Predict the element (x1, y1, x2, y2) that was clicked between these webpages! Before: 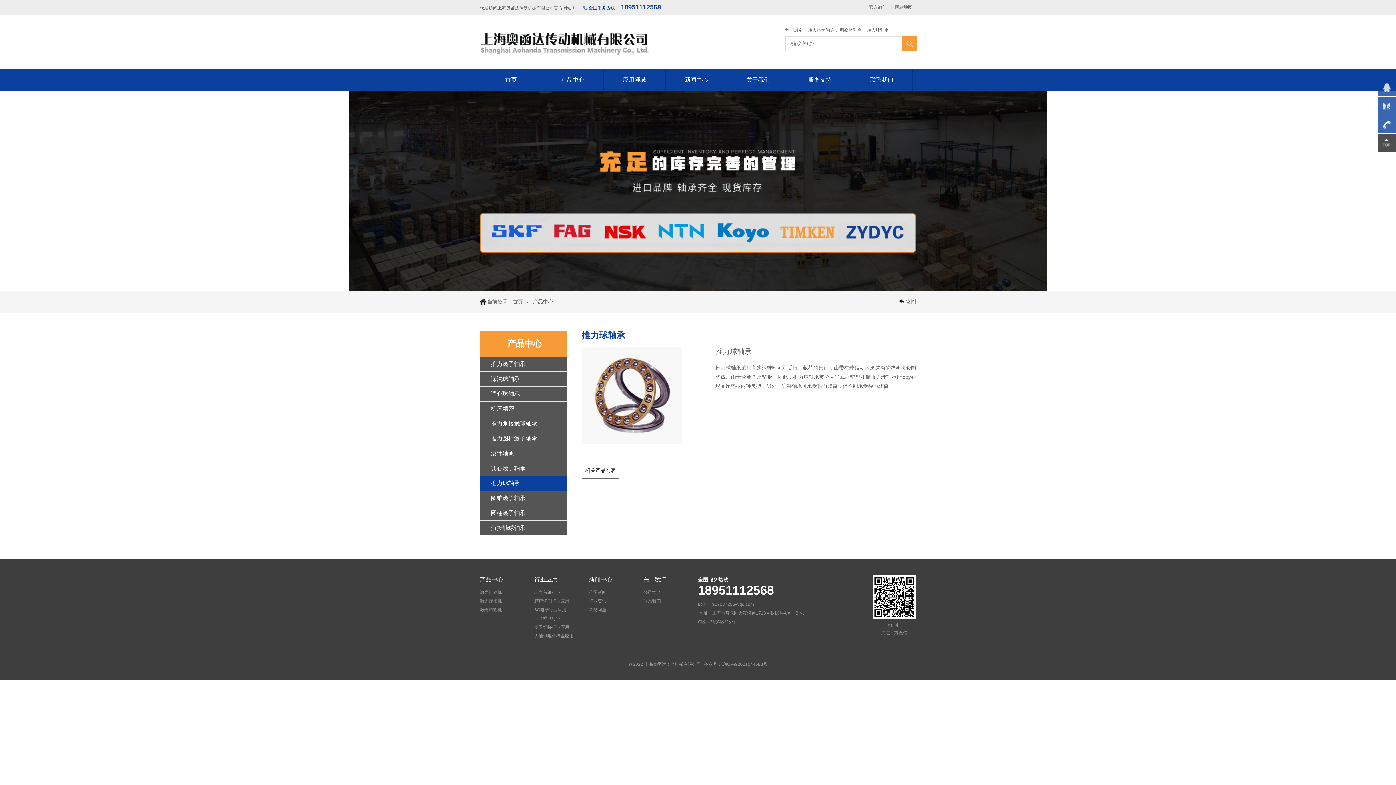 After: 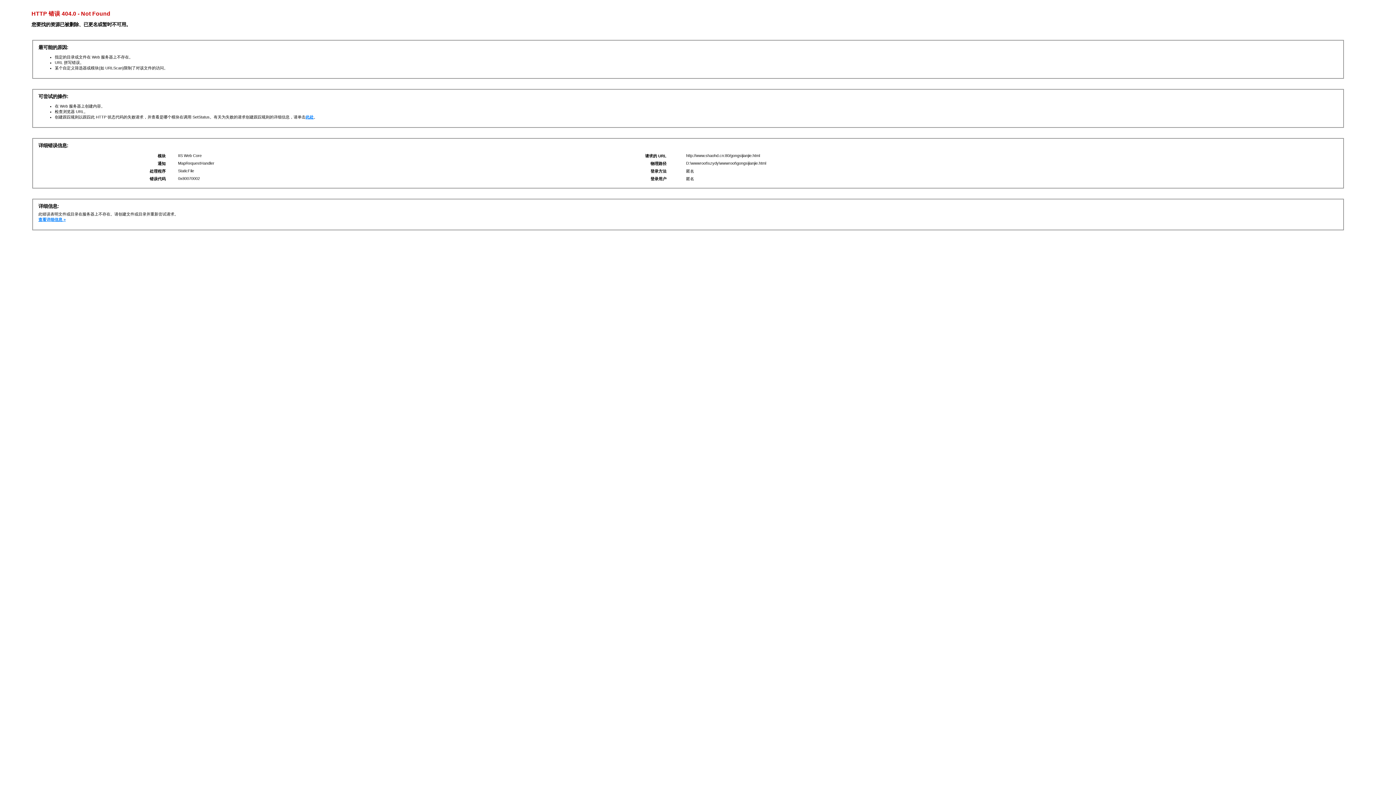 Action: label: 公司简介 bbox: (643, 590, 661, 595)